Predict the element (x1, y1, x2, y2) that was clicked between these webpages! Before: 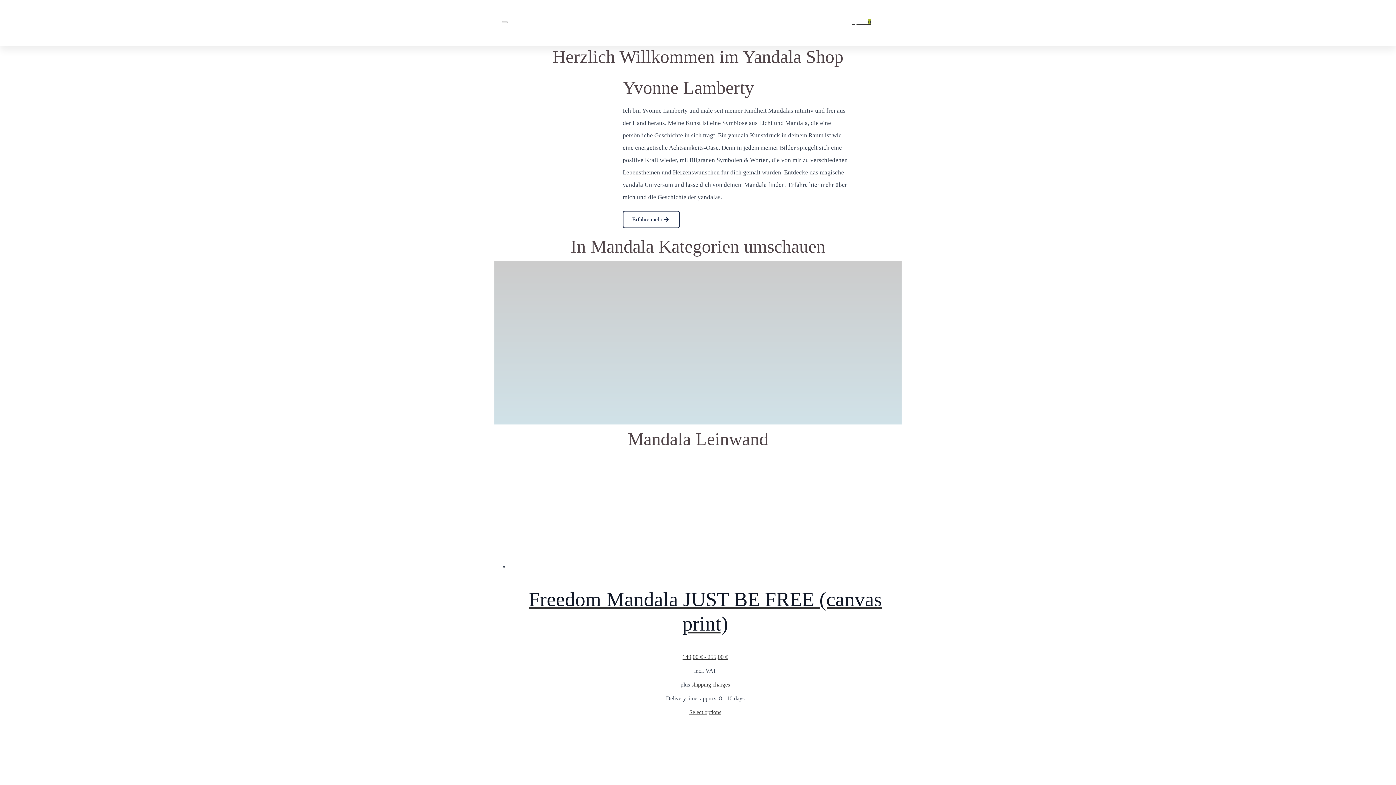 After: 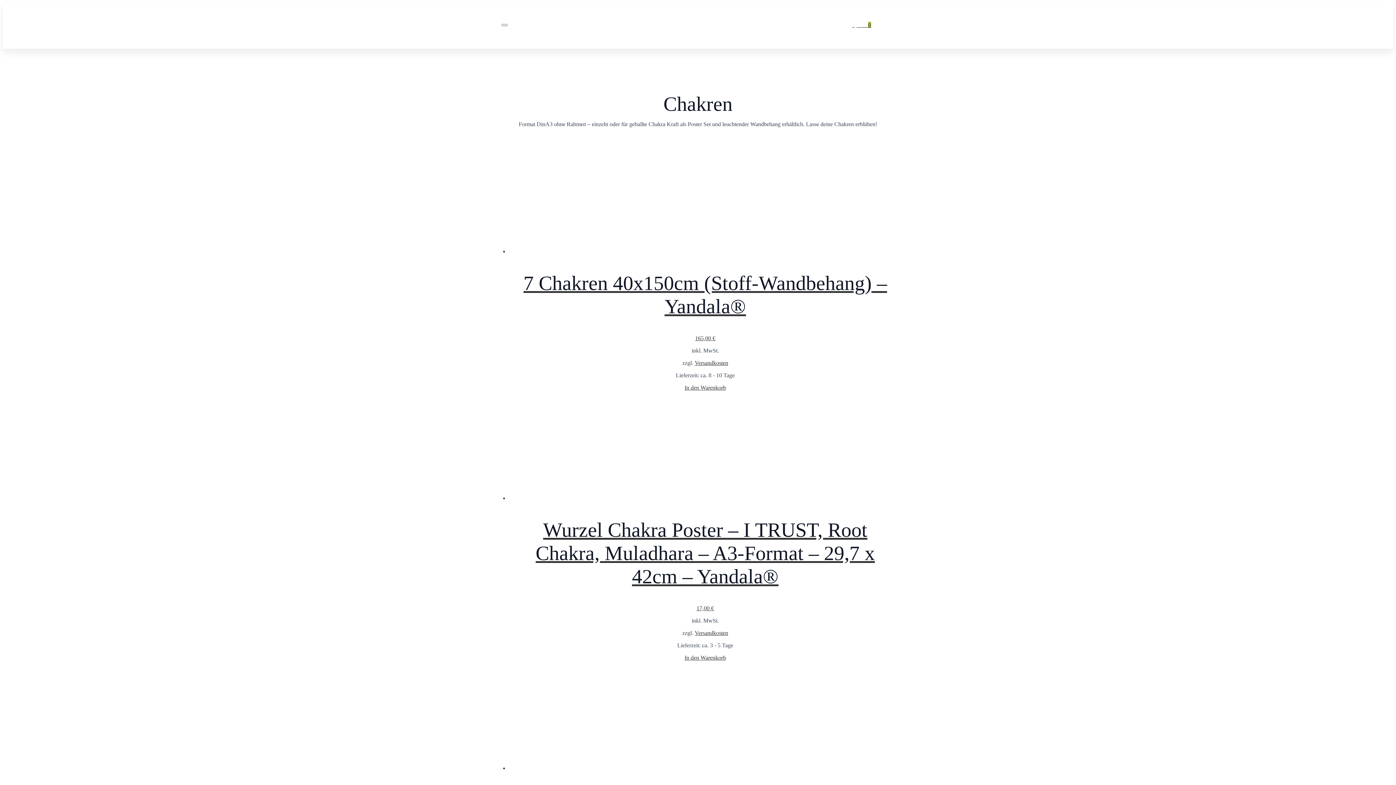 Action: bbox: (820, 261, 901, 424) label: Chakren